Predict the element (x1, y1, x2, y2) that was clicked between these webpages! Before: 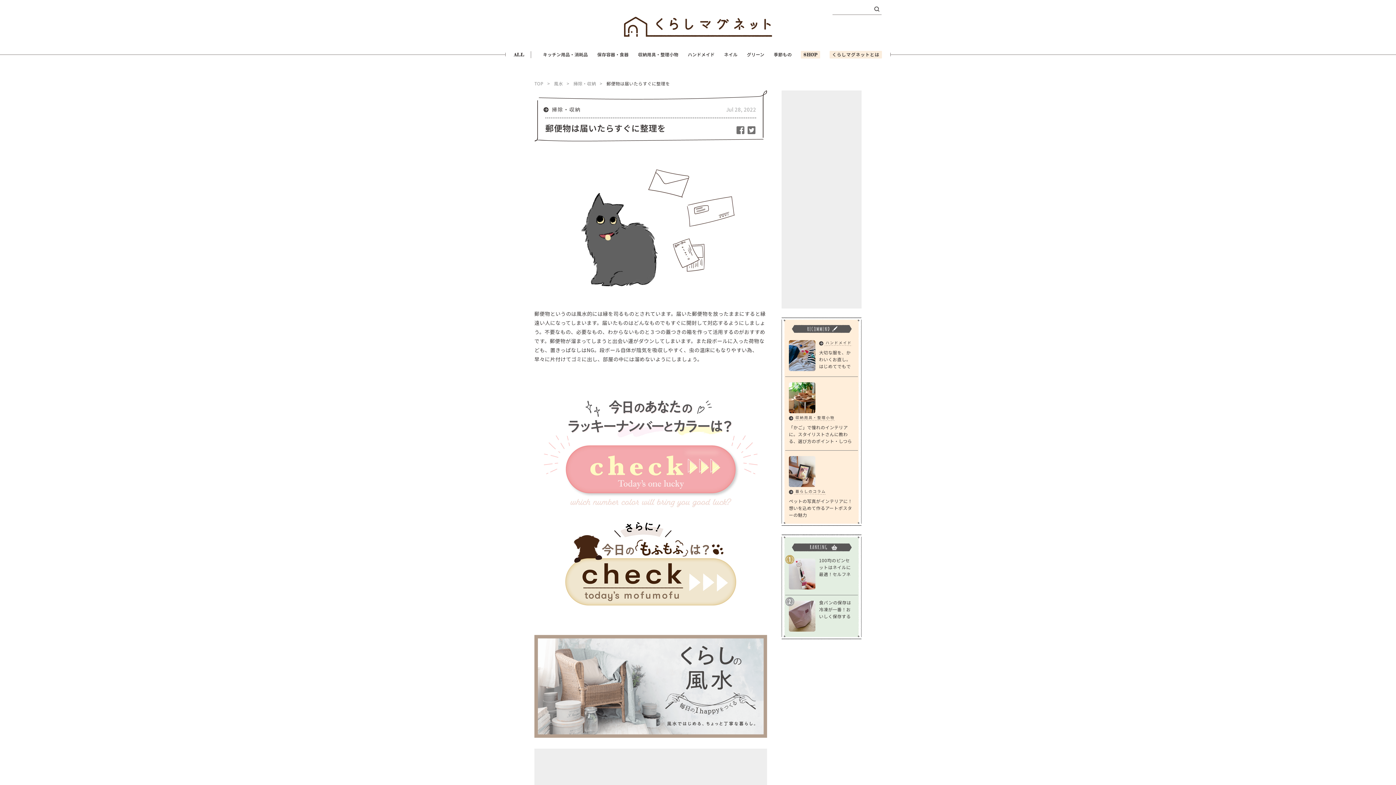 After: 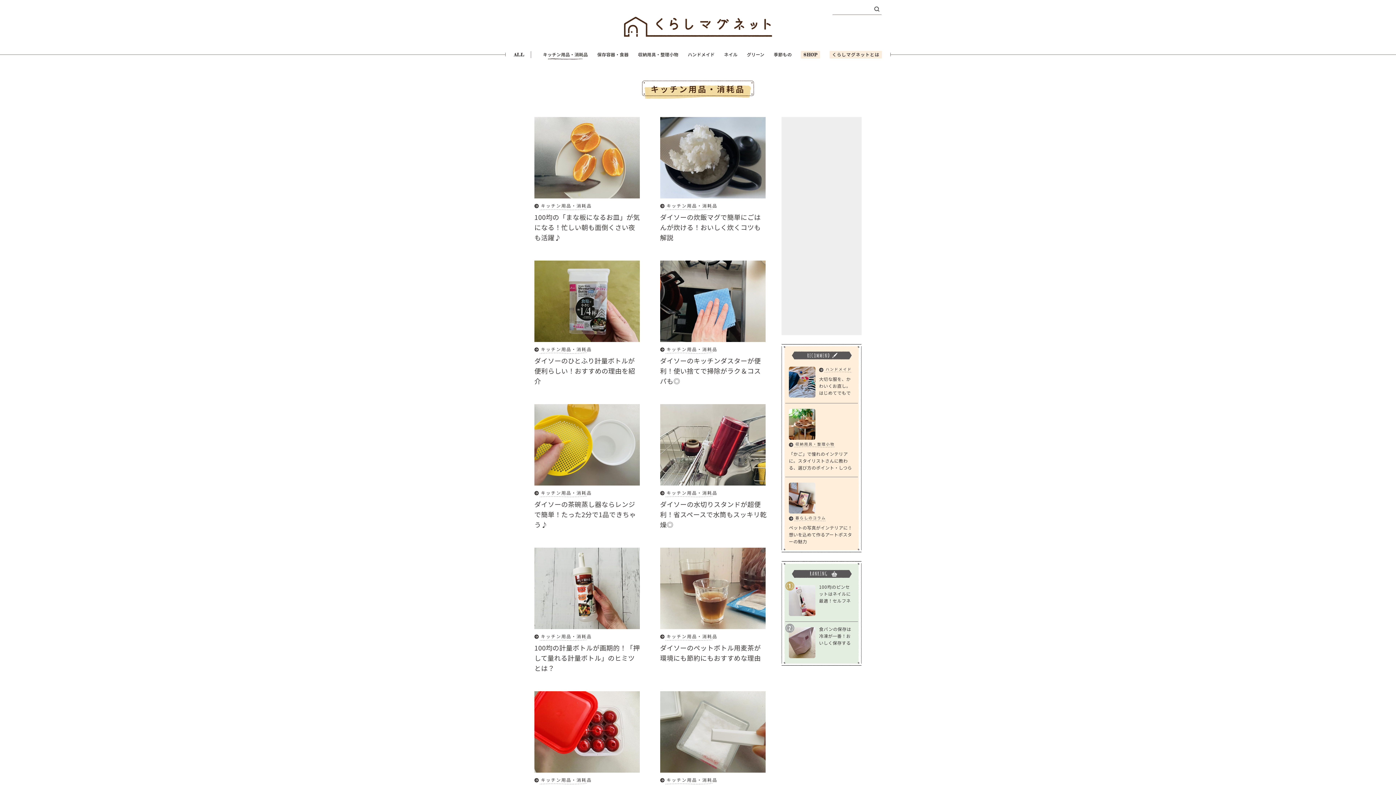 Action: label: キッチン用品・消耗品 bbox: (542, 51, 589, 58)